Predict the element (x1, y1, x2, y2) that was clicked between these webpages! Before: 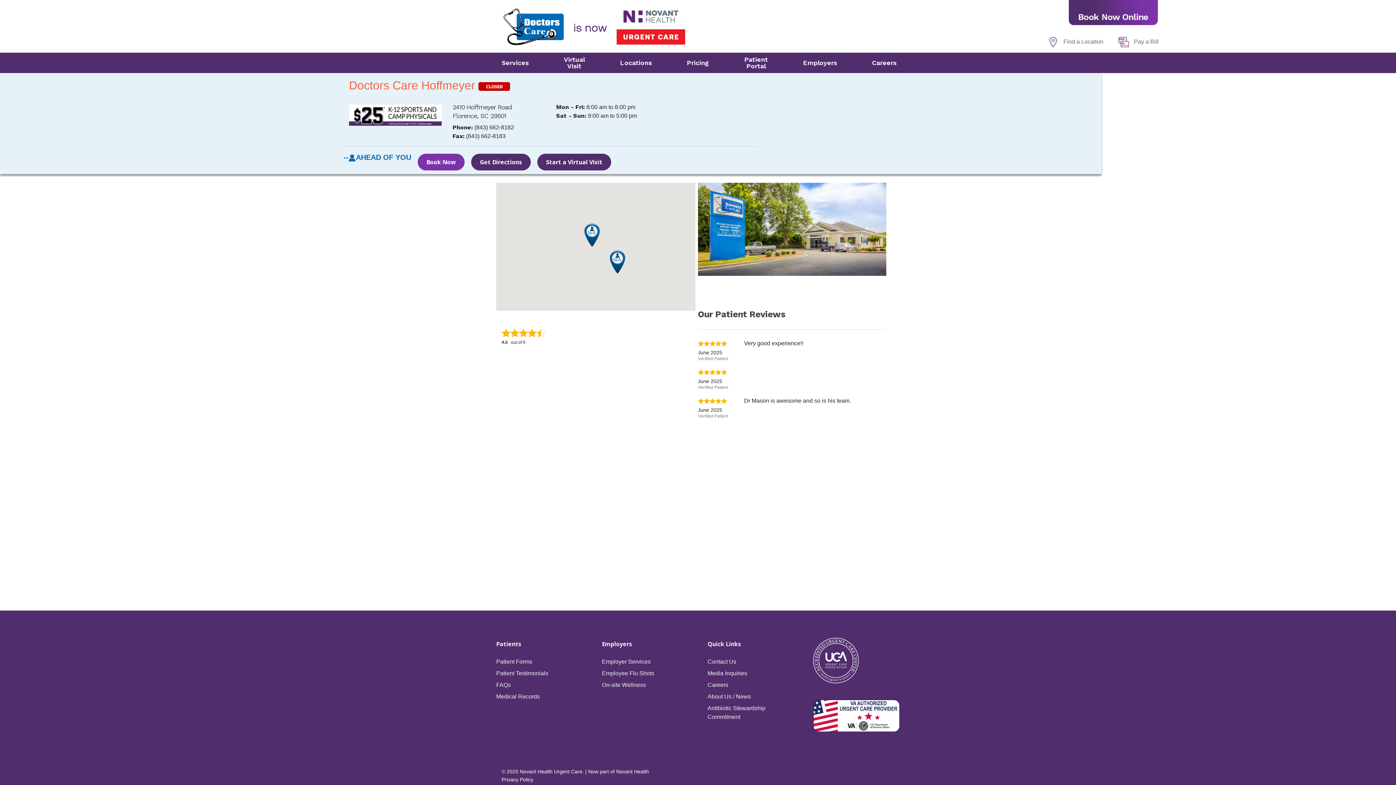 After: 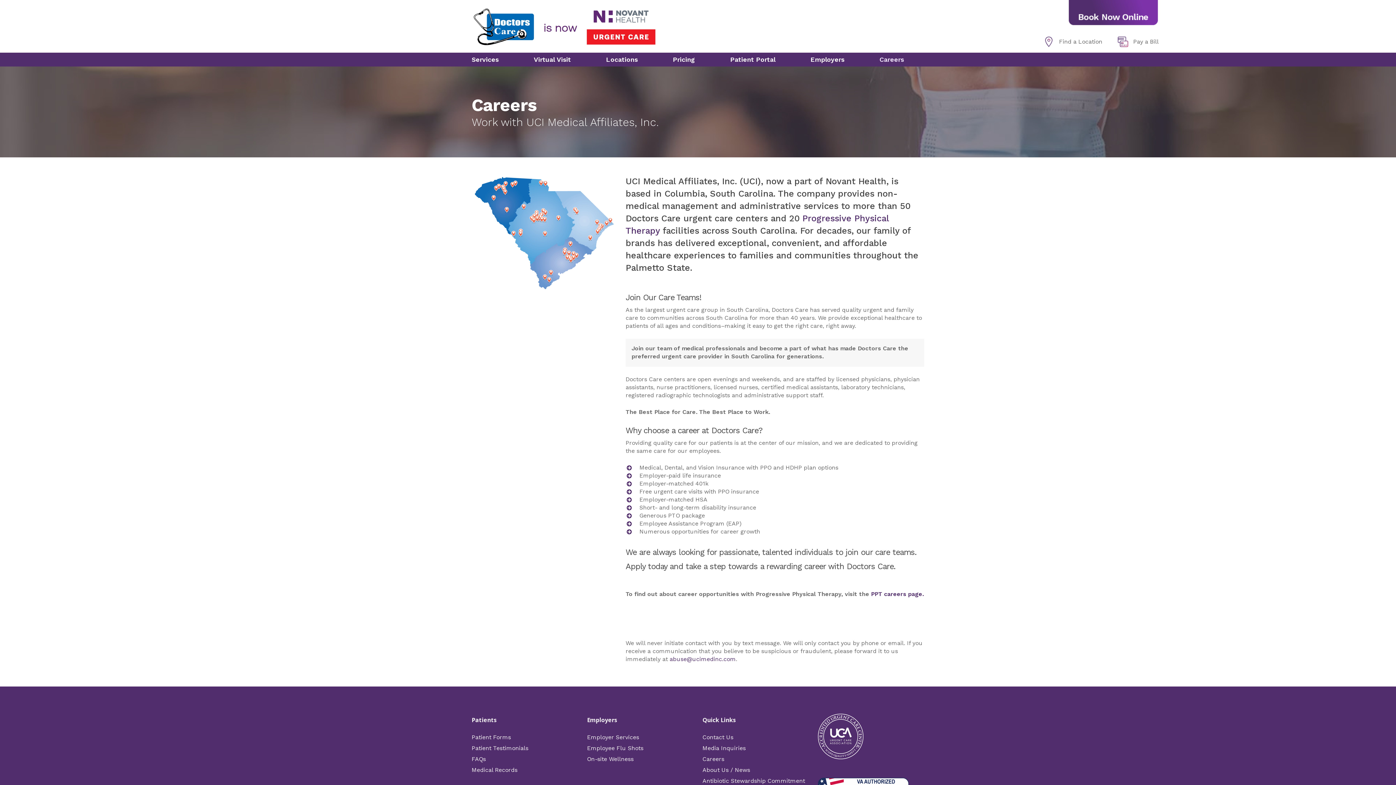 Action: bbox: (707, 681, 794, 689) label: Careers